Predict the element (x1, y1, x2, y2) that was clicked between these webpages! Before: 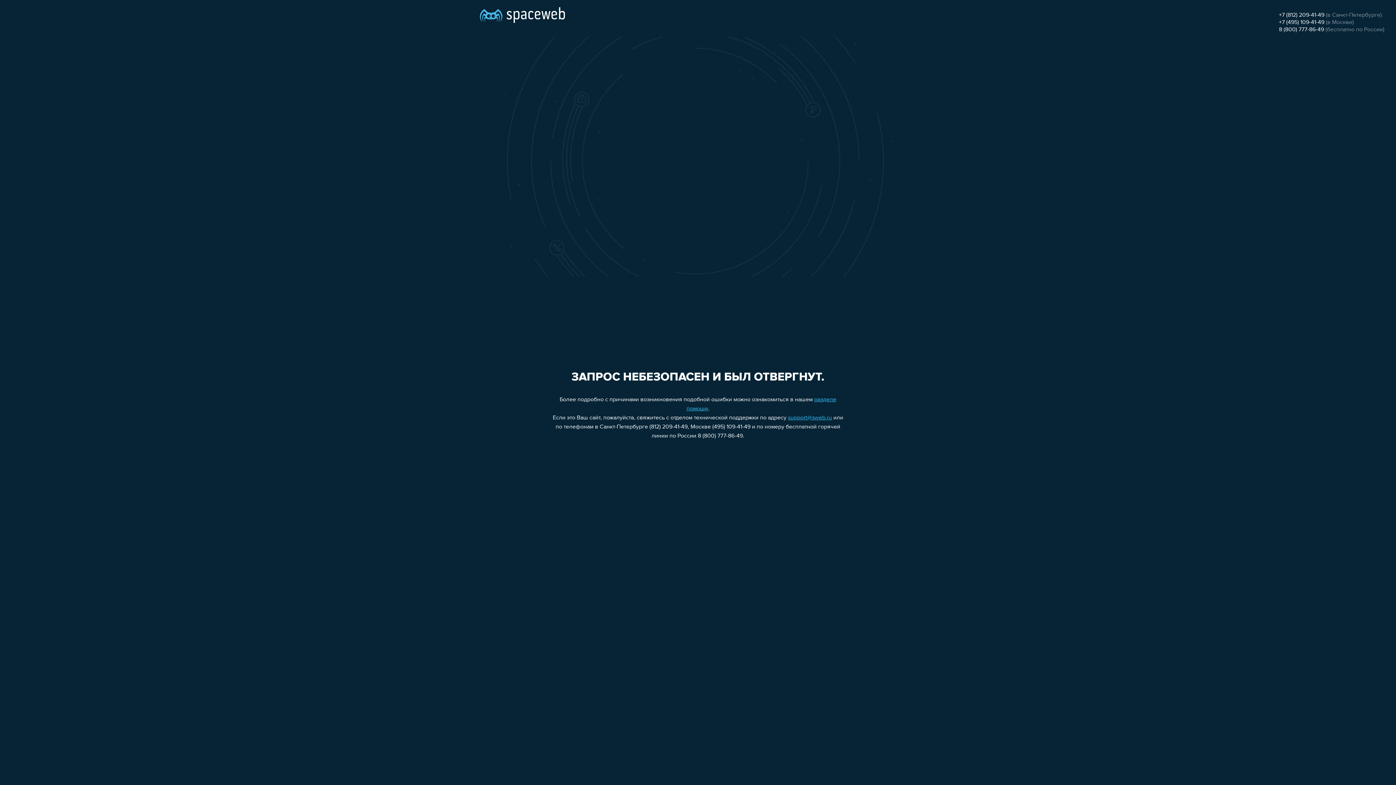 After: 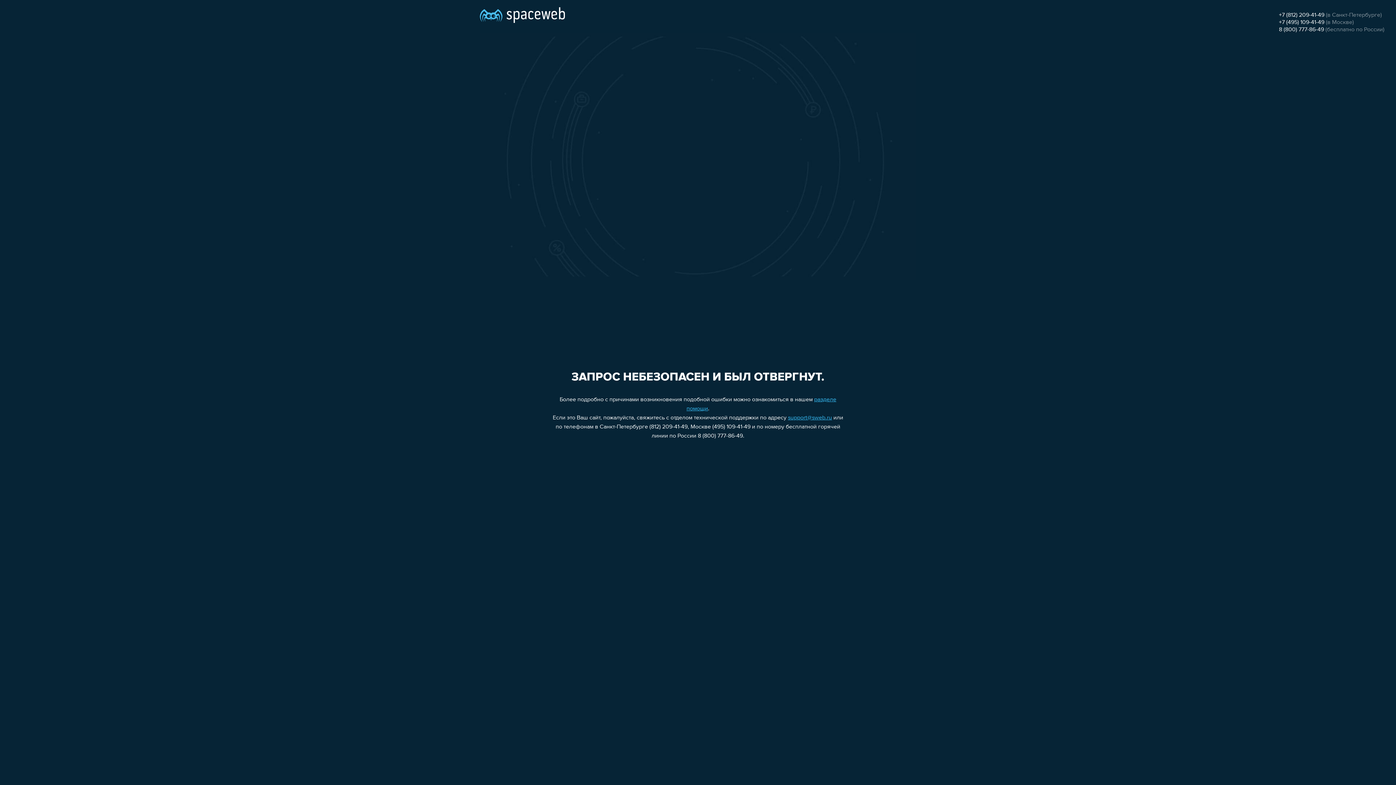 Action: bbox: (788, 415, 832, 421) label: support@sweb.ru